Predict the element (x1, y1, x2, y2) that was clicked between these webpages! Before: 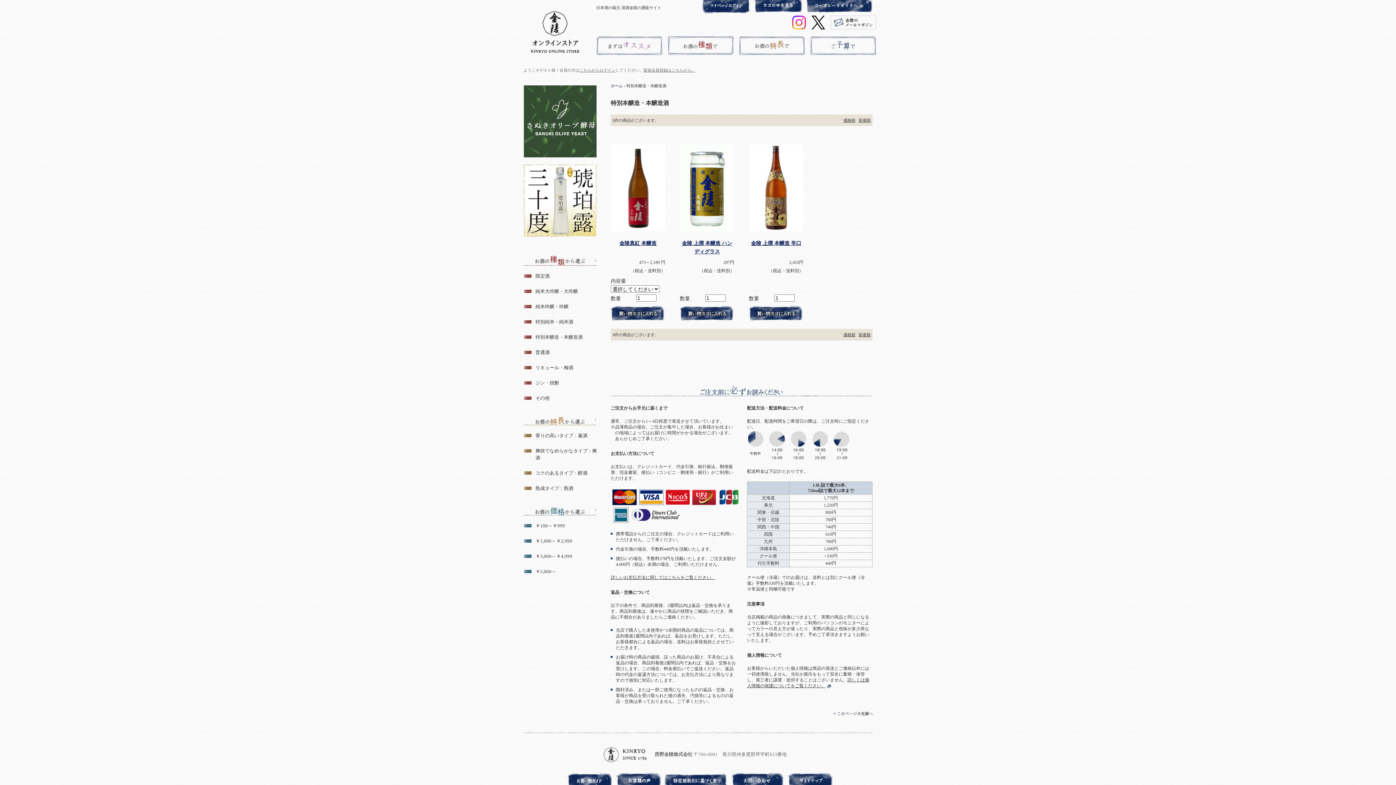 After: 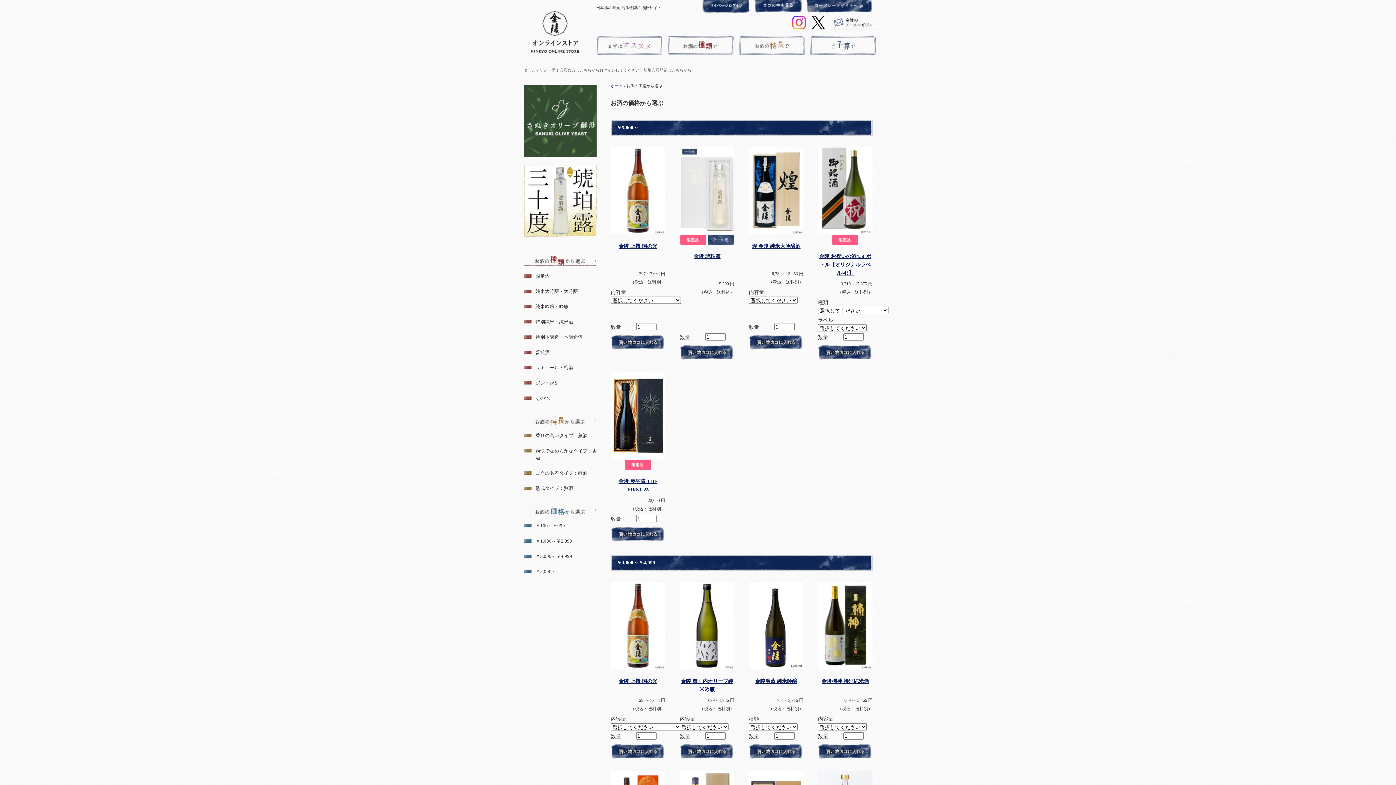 Action: bbox: (810, 36, 876, 42)